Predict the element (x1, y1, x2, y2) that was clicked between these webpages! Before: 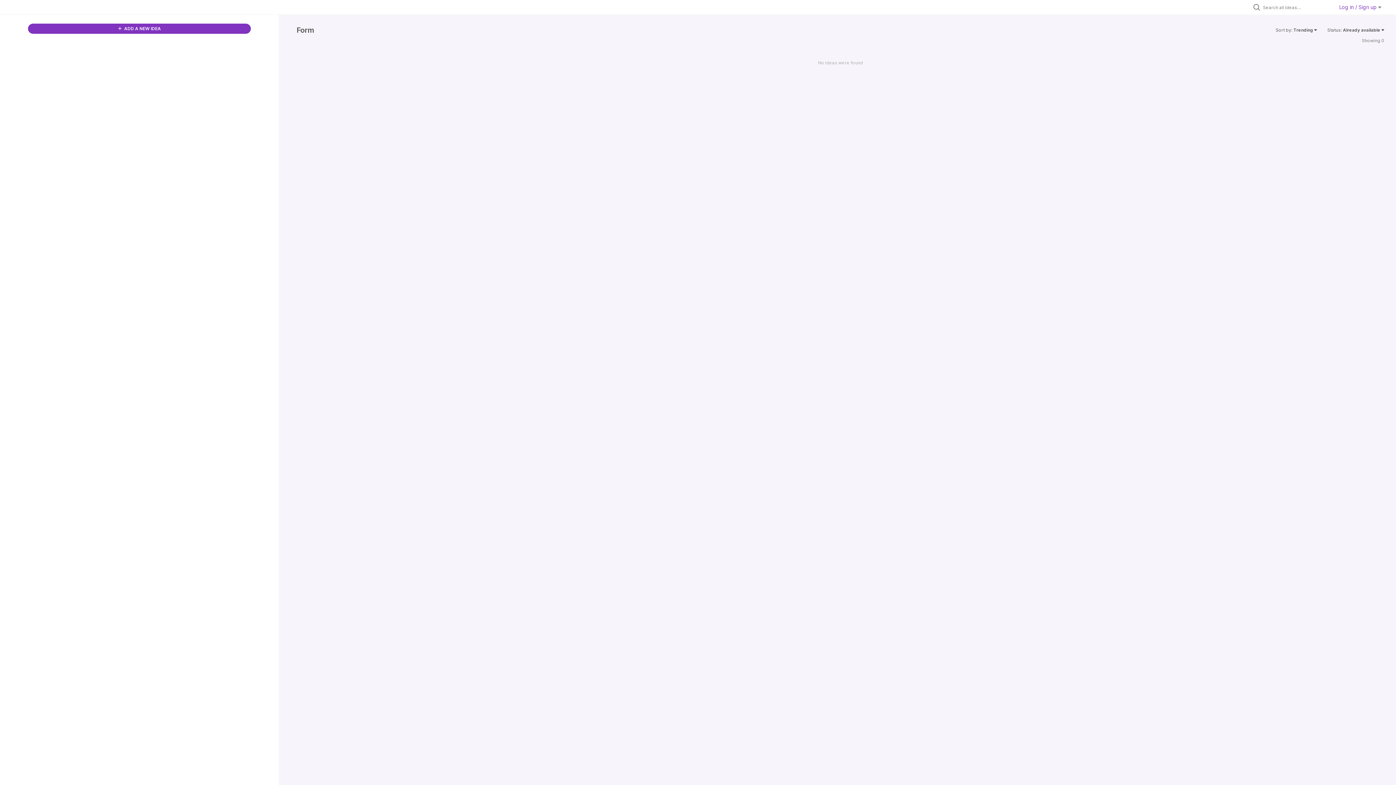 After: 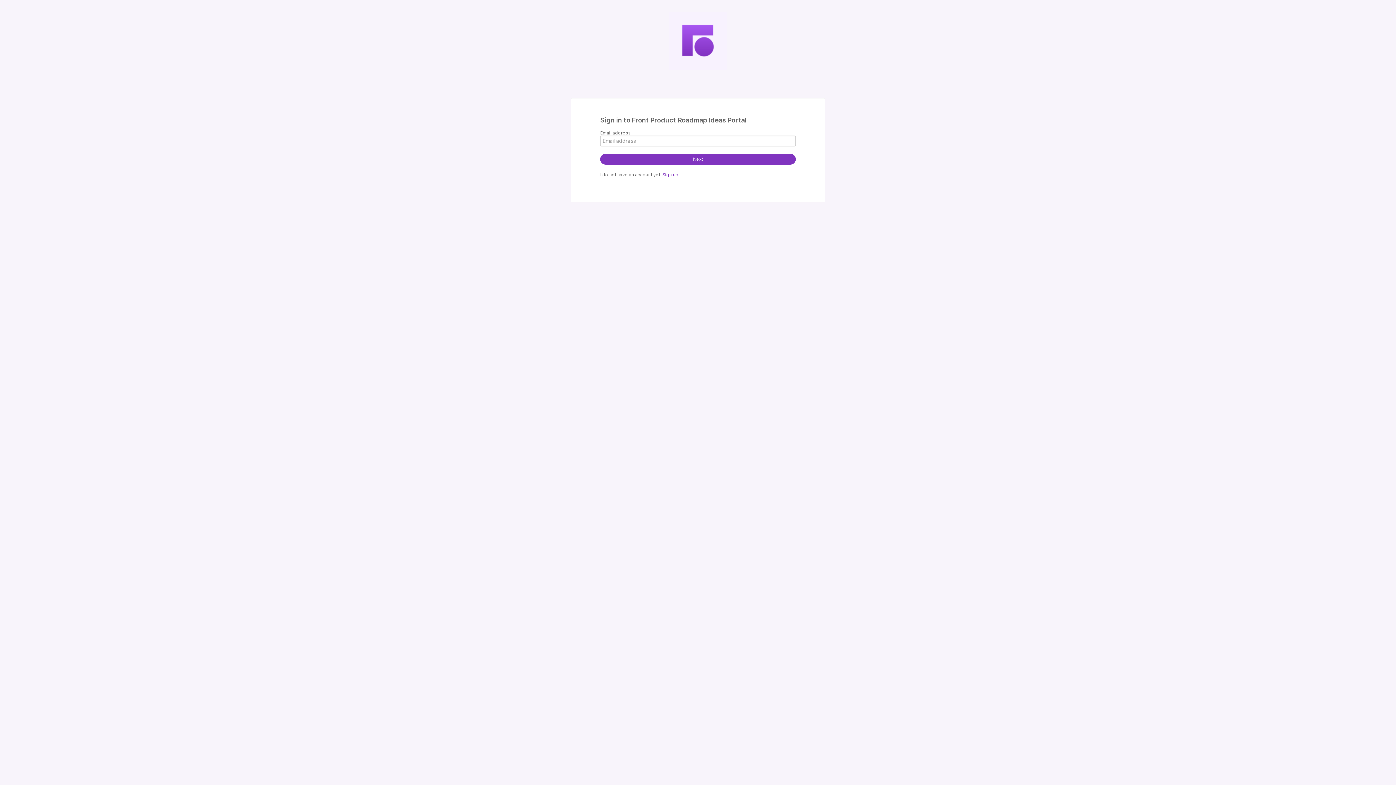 Action: label: Log in / Sign up  bbox: (1339, 4, 1381, 10)